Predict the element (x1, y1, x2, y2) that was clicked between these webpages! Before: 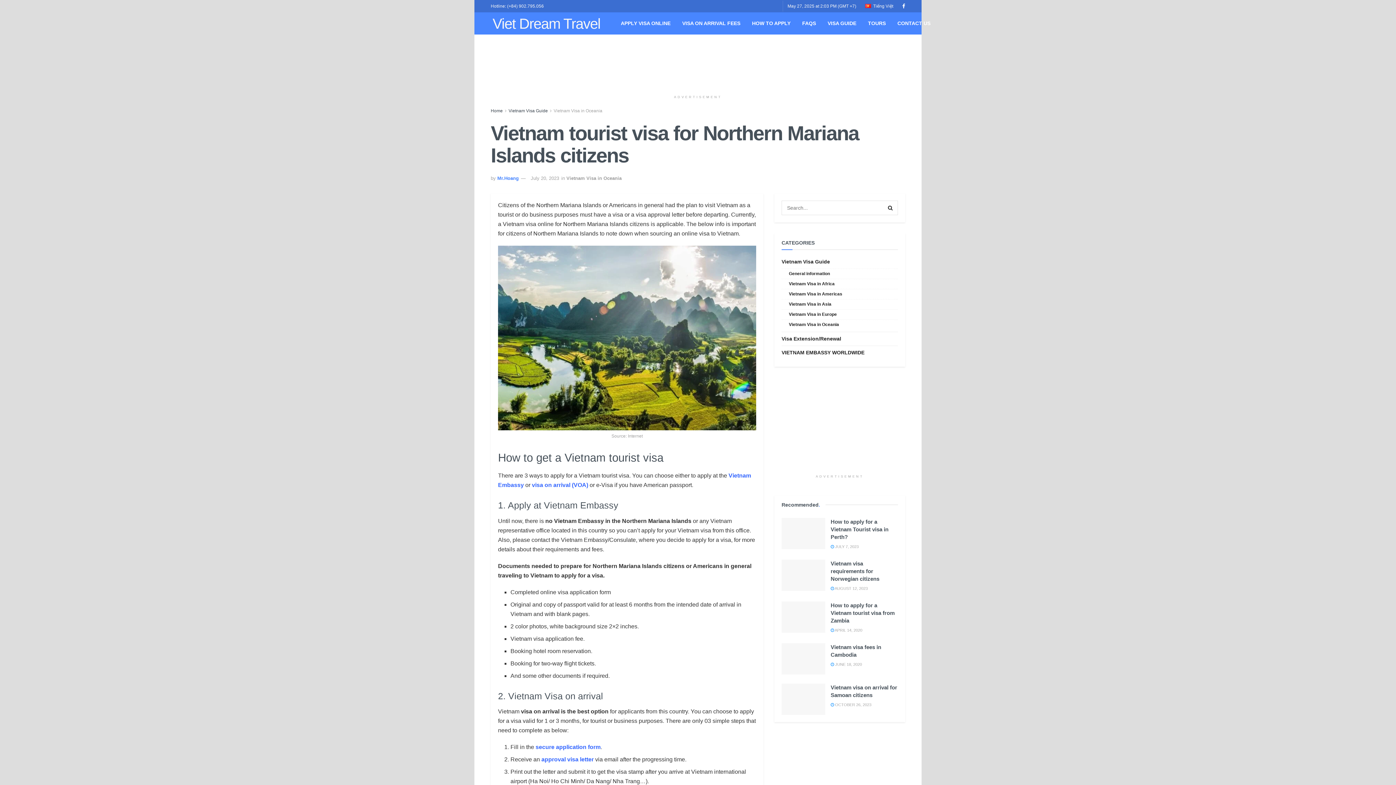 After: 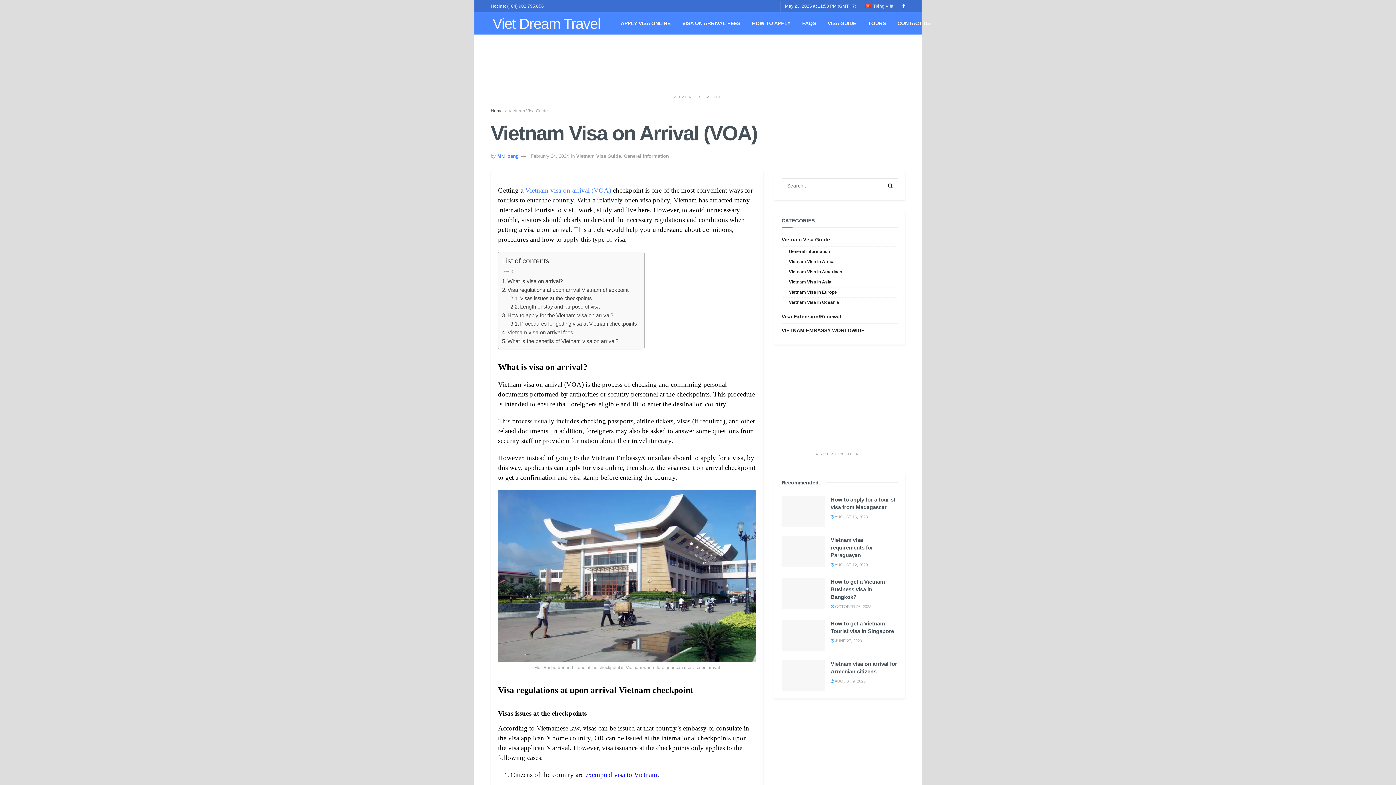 Action: label: visa on arrival (VOA) bbox: (532, 482, 588, 488)